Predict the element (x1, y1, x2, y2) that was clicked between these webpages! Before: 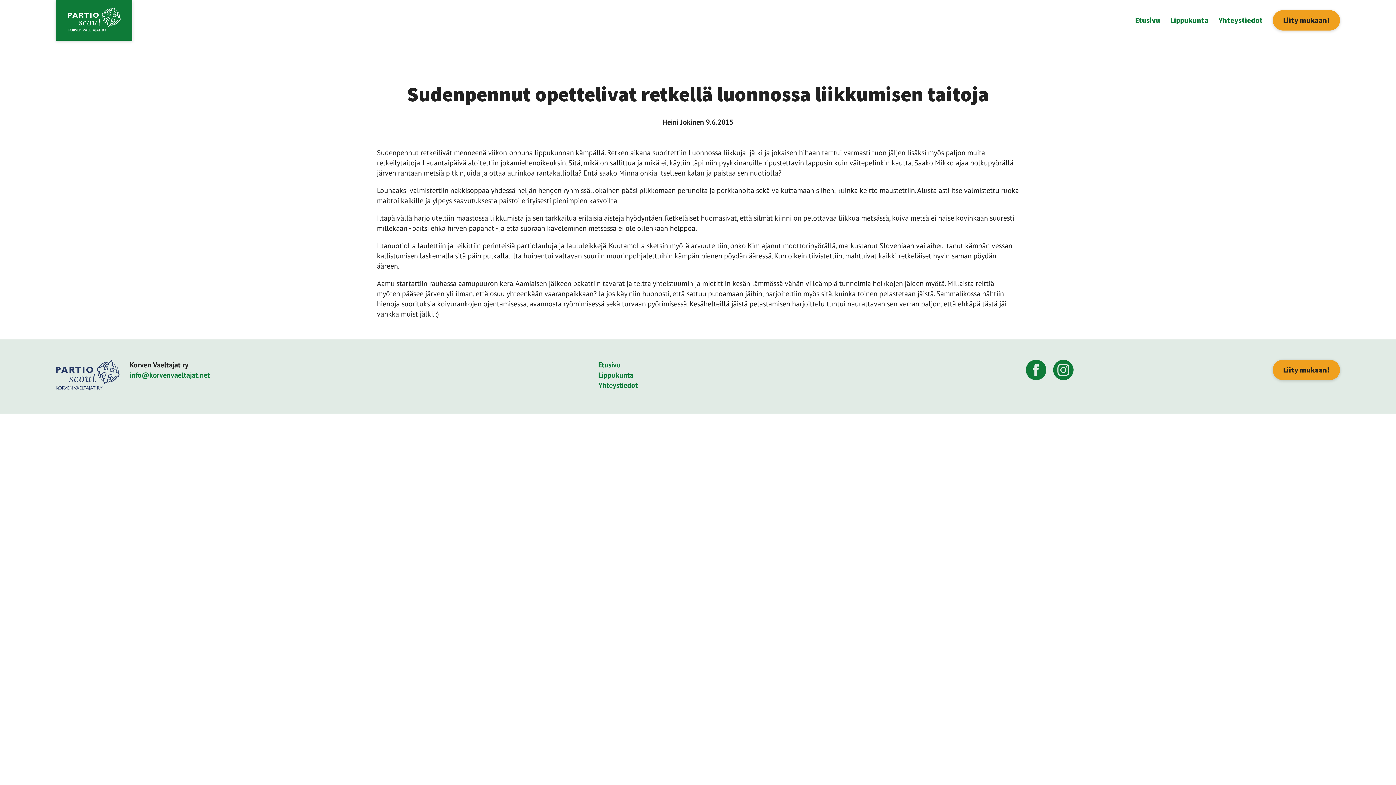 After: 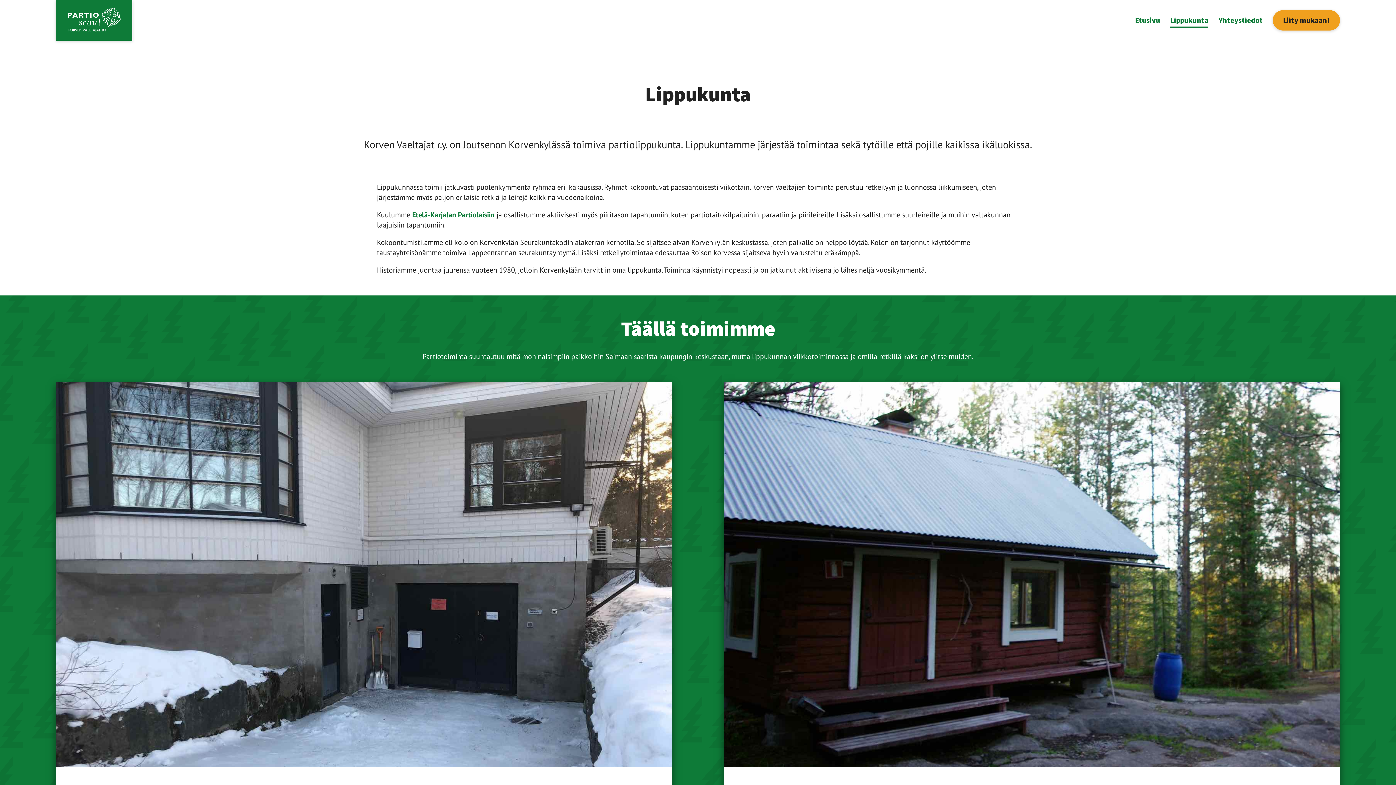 Action: bbox: (598, 370, 633, 380) label: Lippukunta